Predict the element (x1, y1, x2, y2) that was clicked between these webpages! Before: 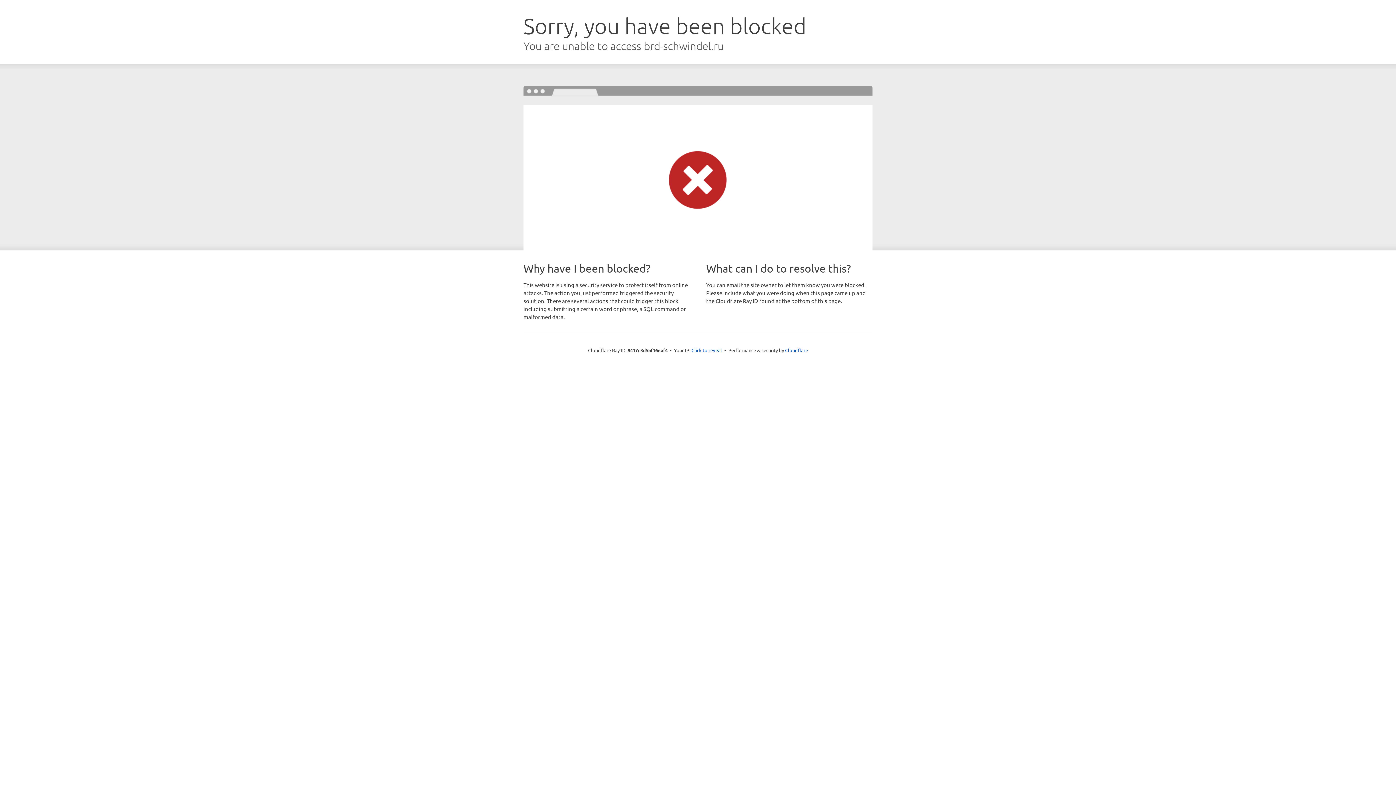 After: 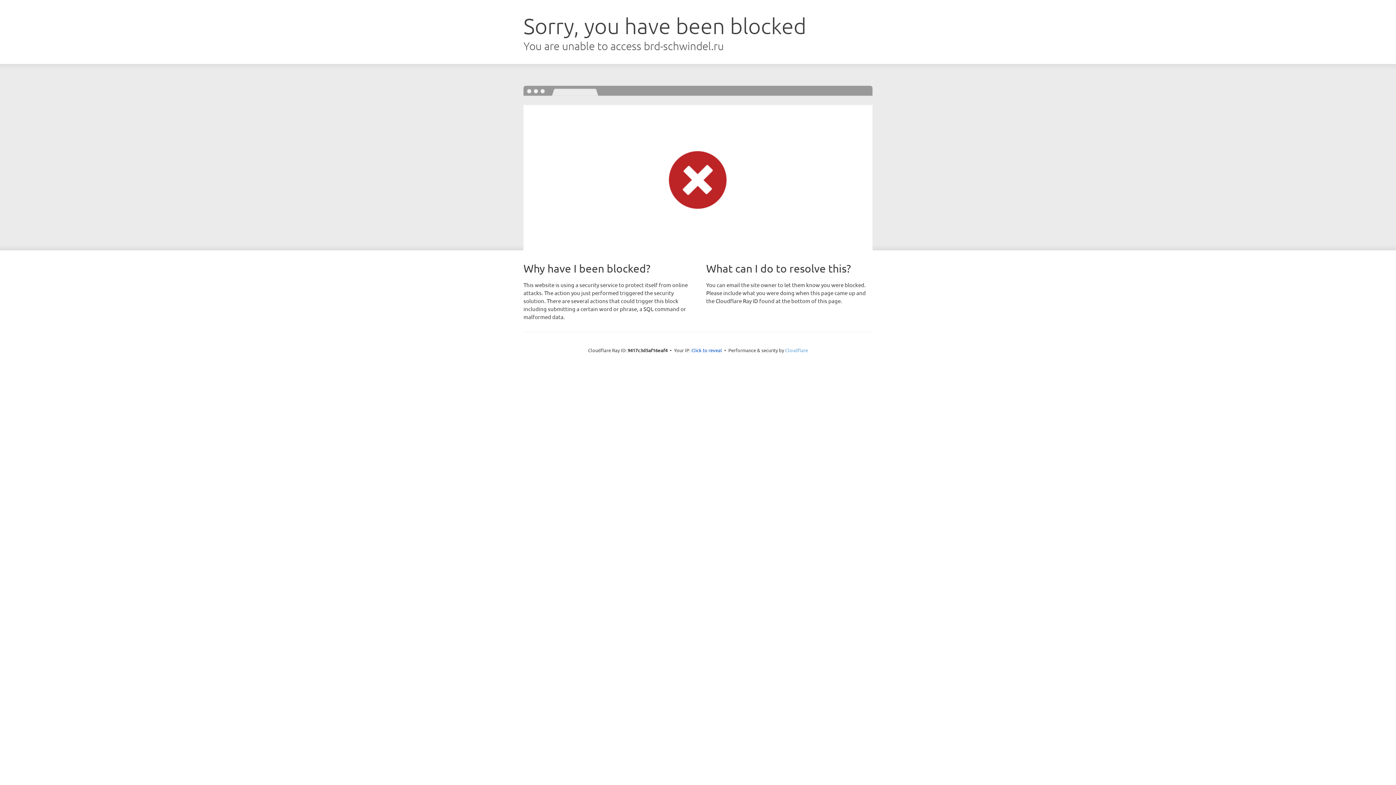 Action: label: Cloudflare bbox: (785, 347, 808, 353)